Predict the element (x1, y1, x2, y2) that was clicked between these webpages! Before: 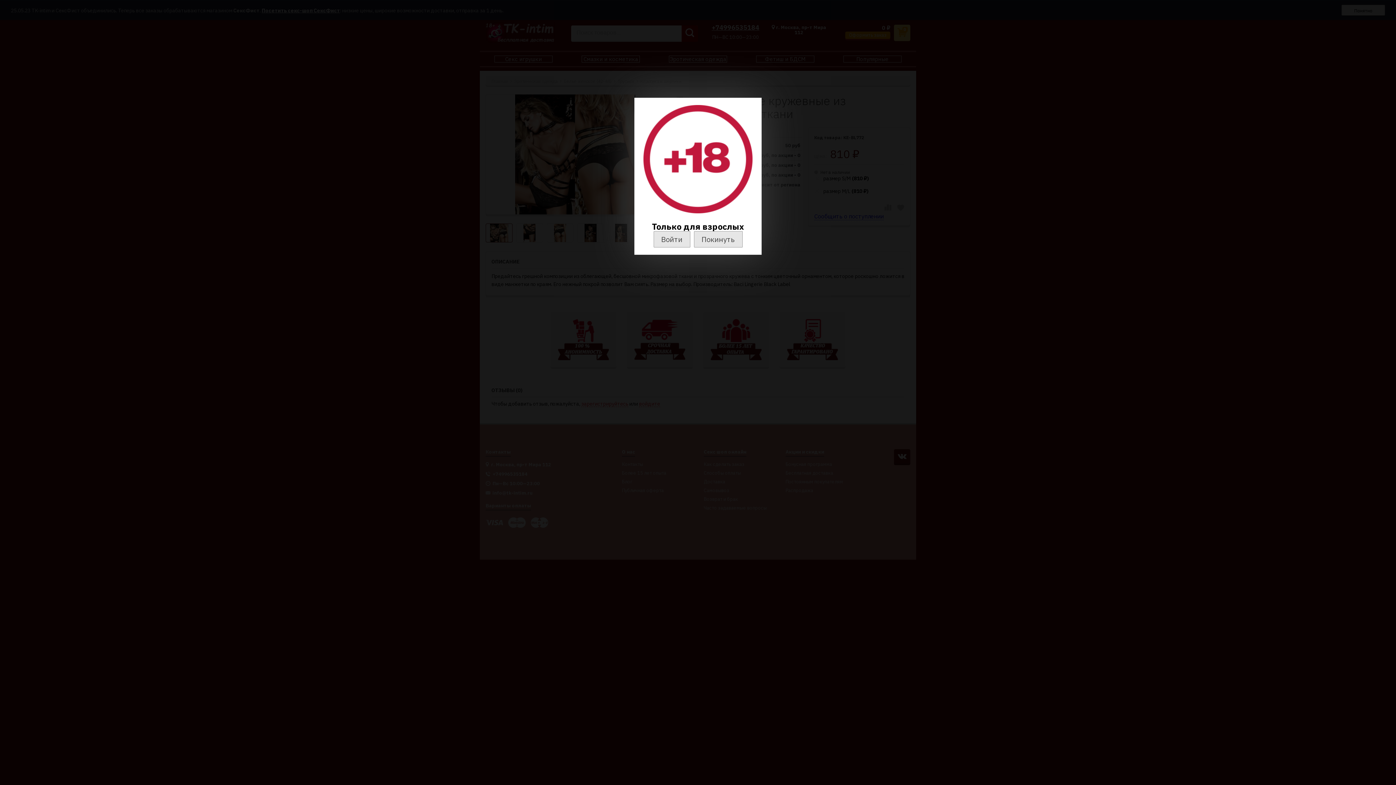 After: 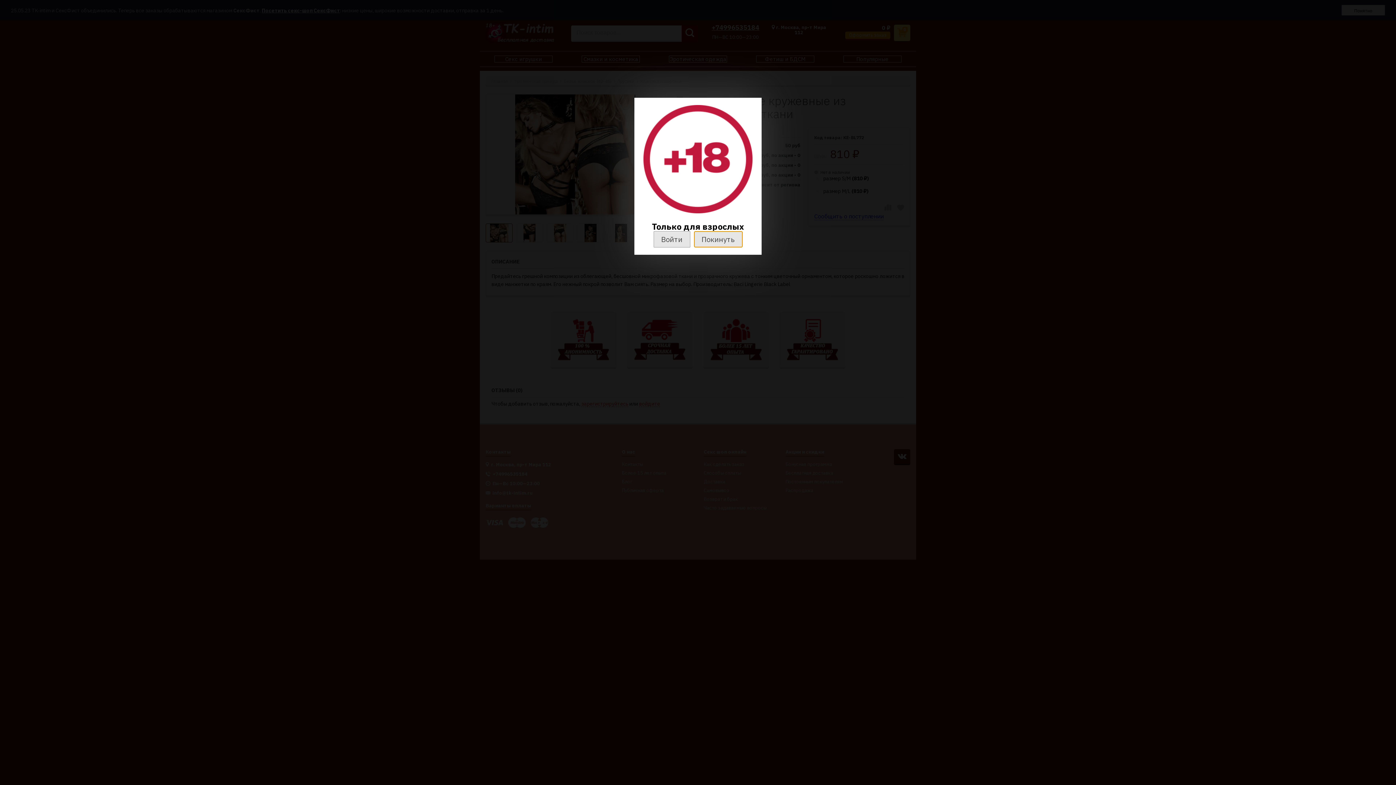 Action: label: Покинуть bbox: (694, 231, 742, 247)